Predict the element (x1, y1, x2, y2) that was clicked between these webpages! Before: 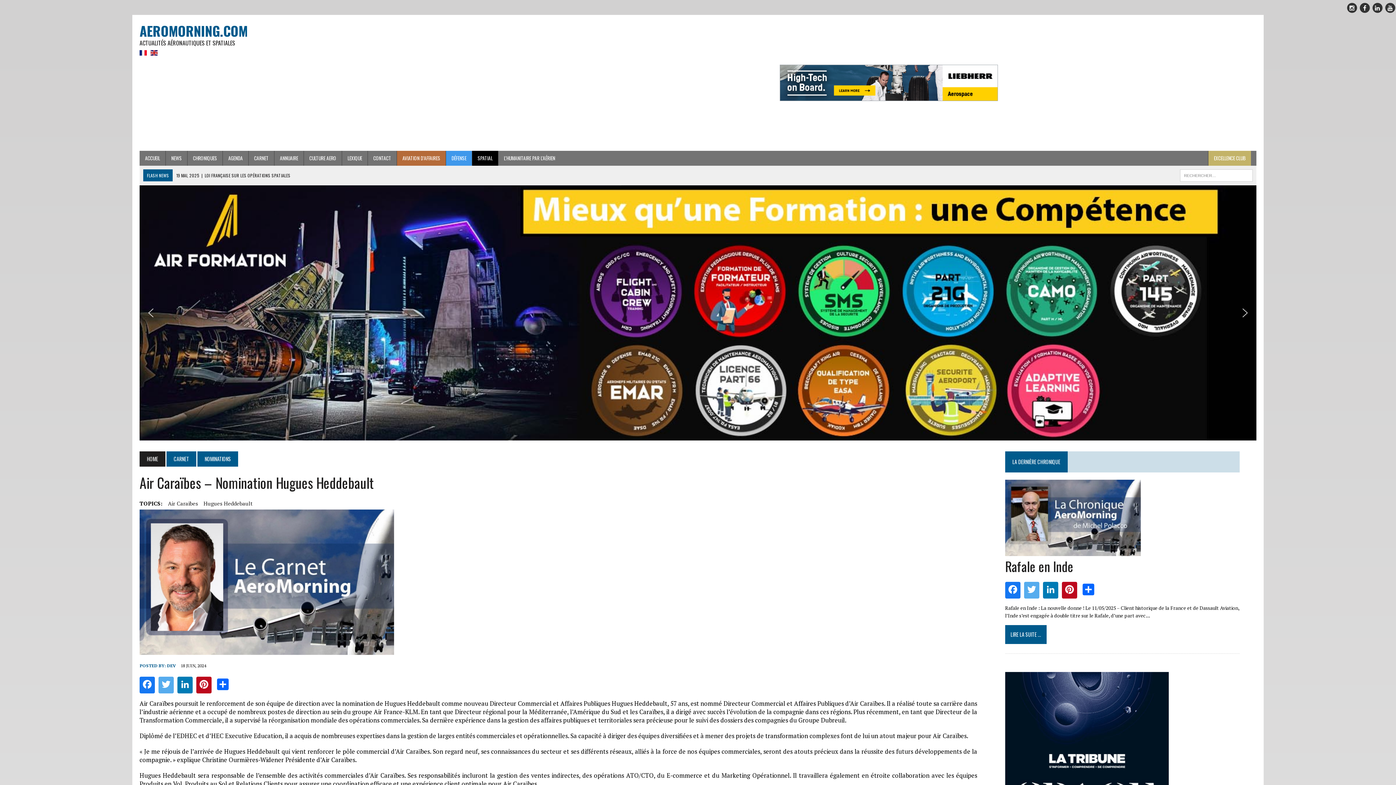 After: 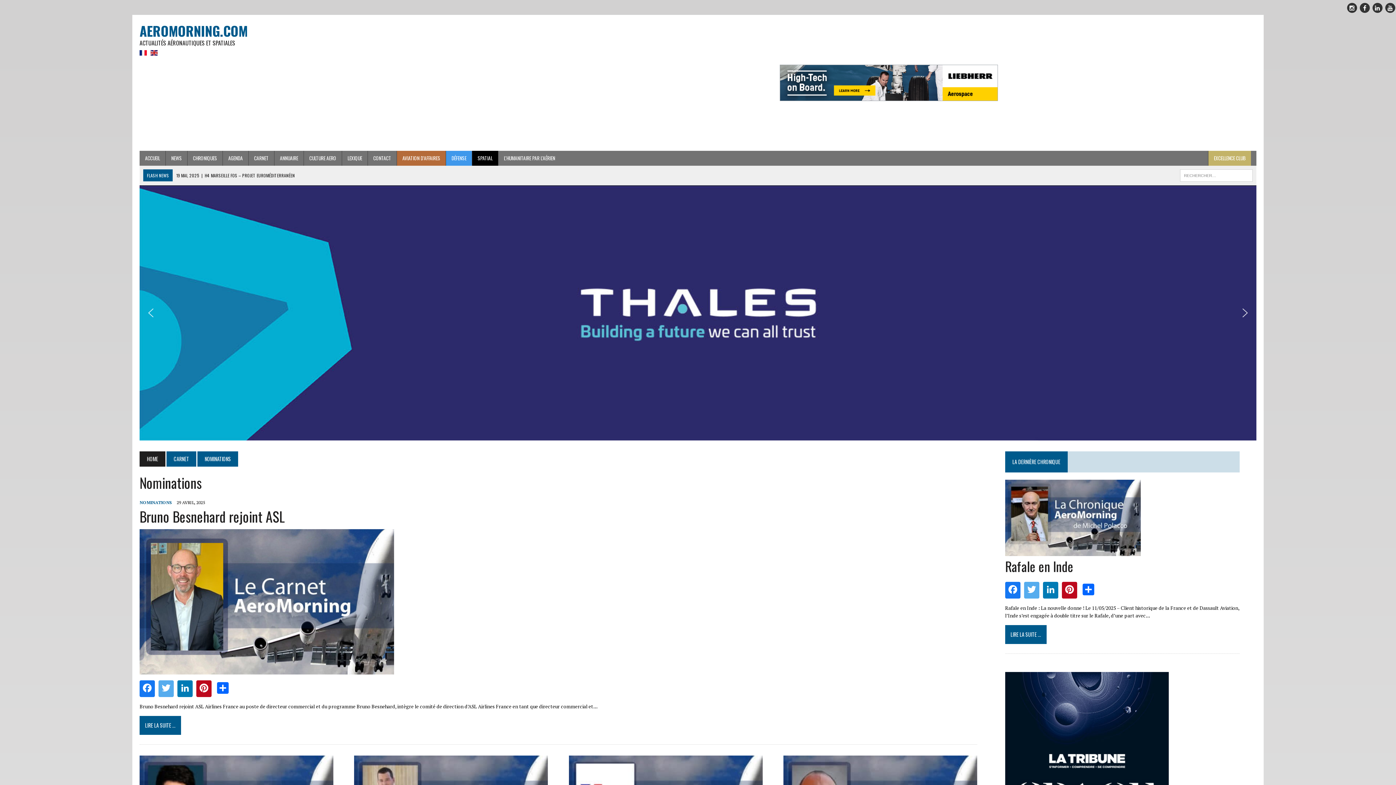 Action: bbox: (197, 451, 238, 466) label: NOMINATIONS